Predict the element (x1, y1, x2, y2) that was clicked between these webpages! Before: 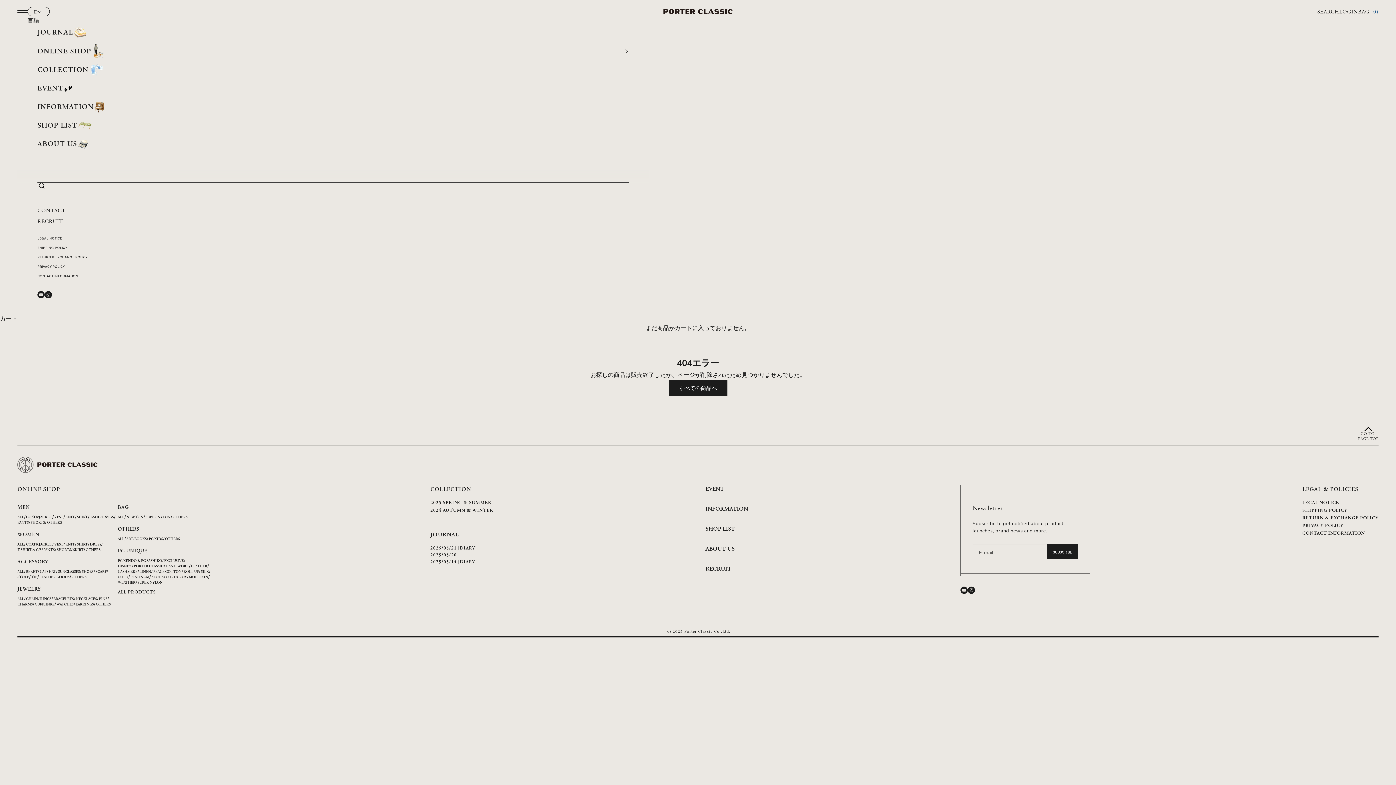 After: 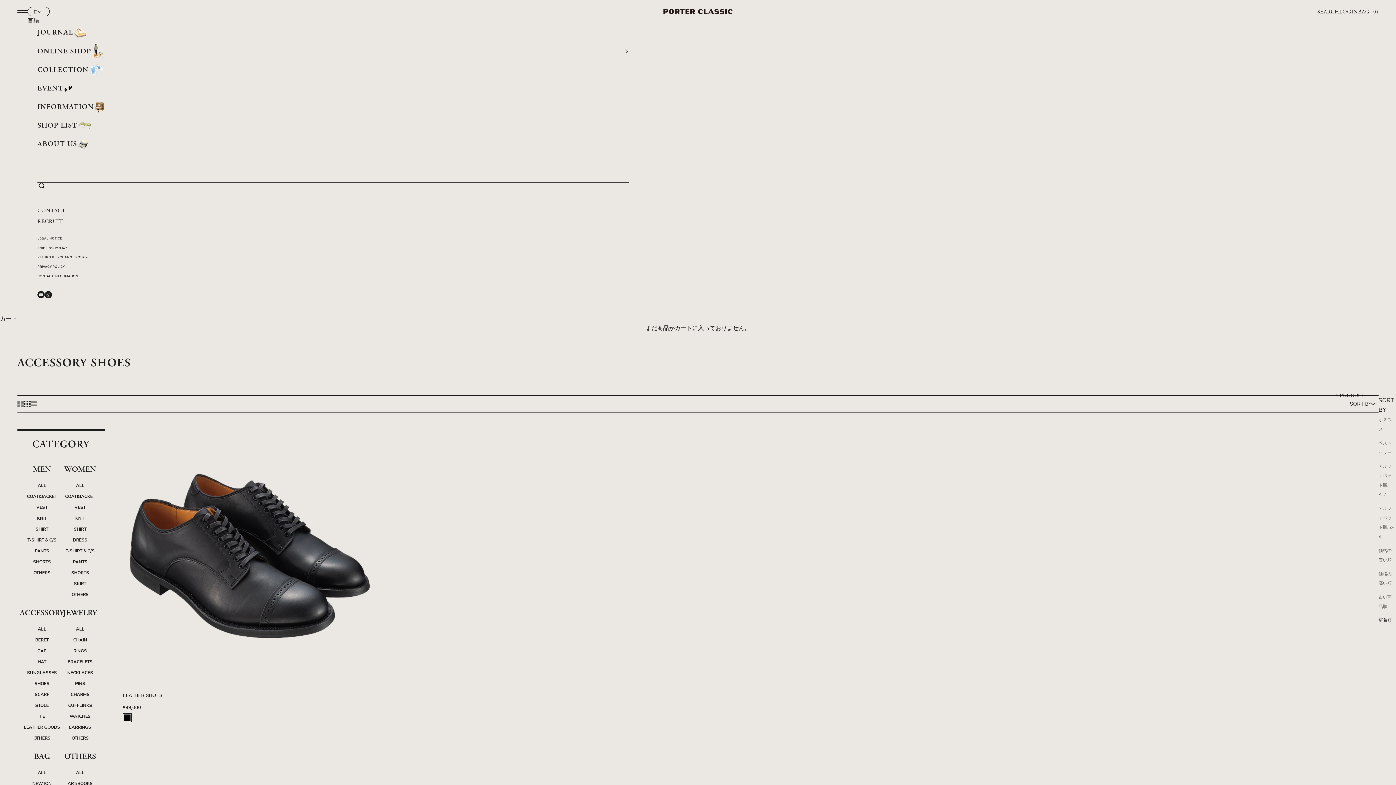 Action: bbox: (81, 569, 93, 574) label: SHOES